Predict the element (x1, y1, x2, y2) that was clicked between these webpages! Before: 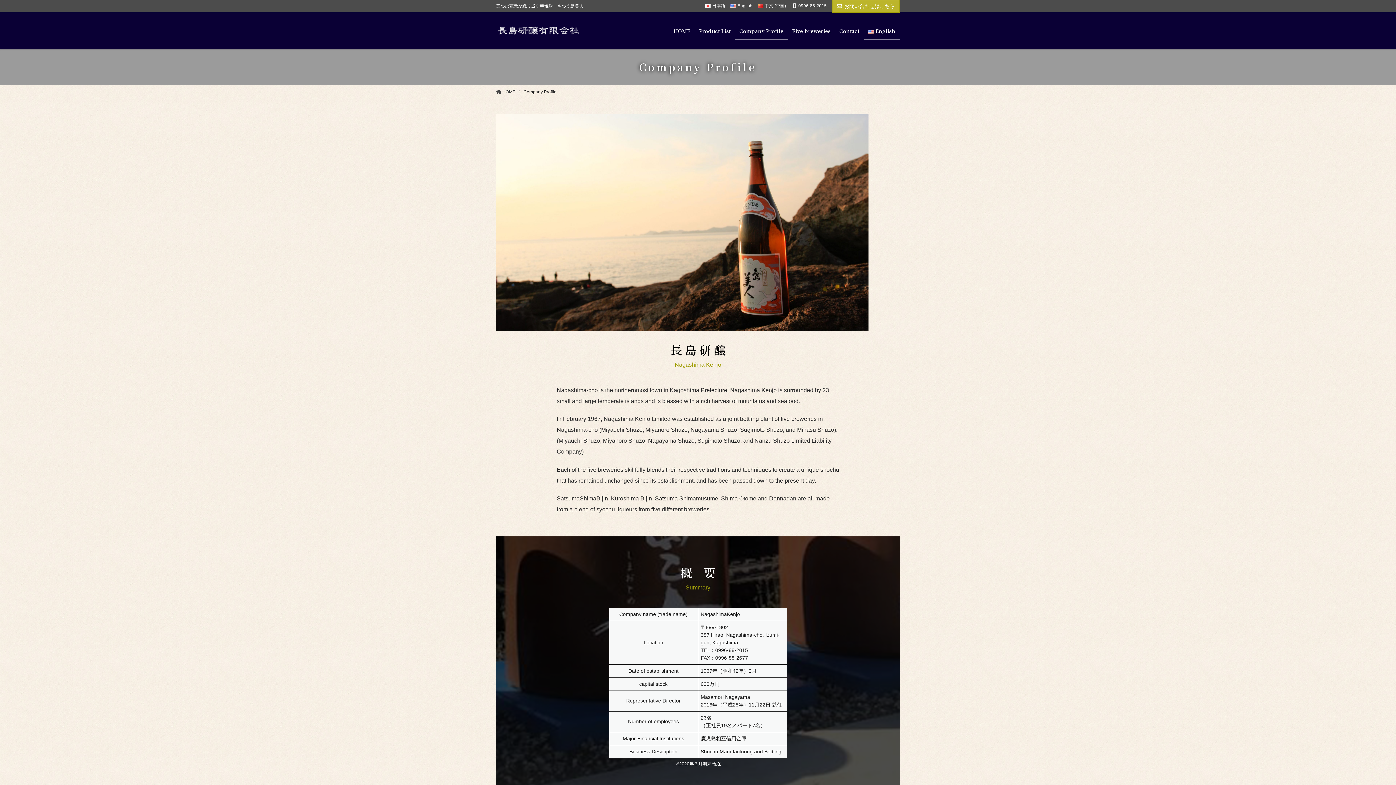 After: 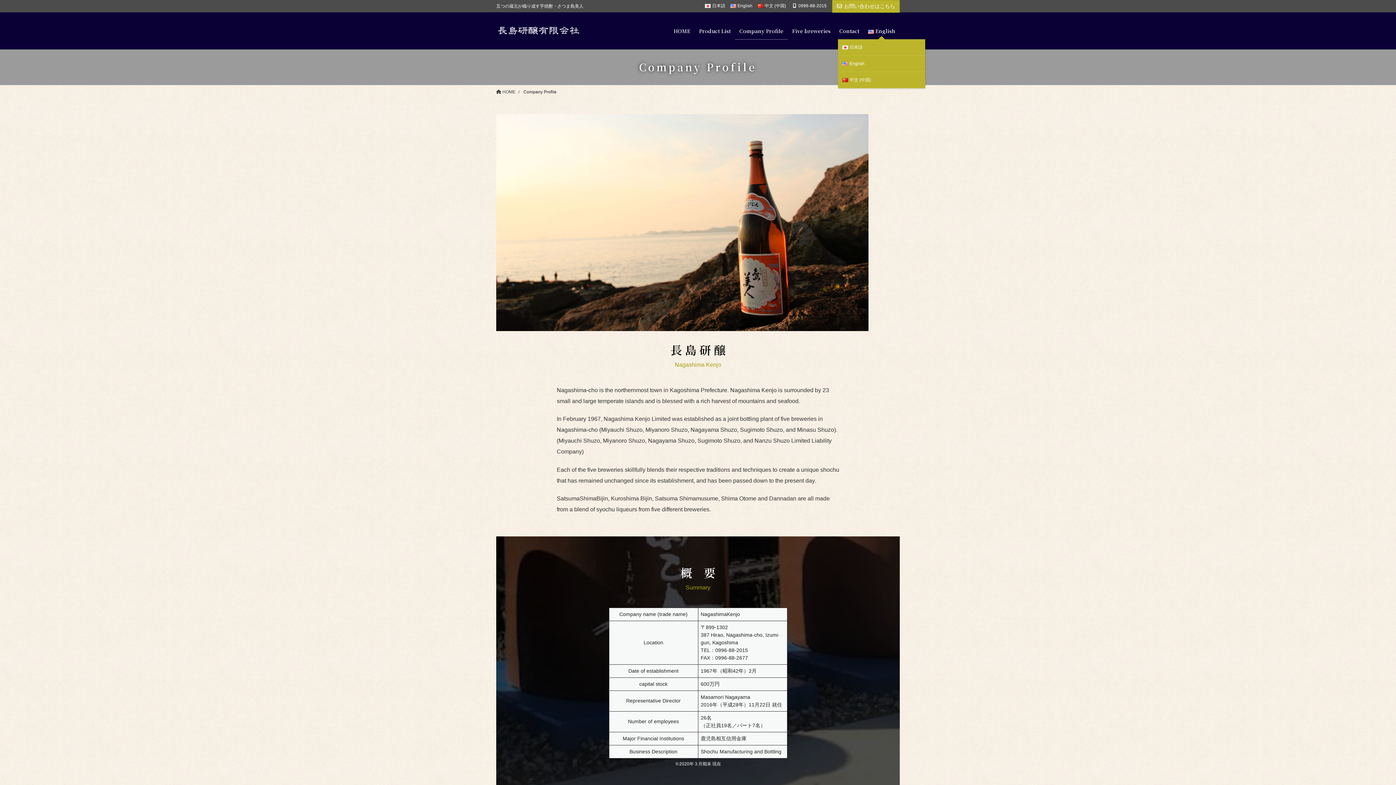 Action: label: English bbox: (863, 22, 900, 39)